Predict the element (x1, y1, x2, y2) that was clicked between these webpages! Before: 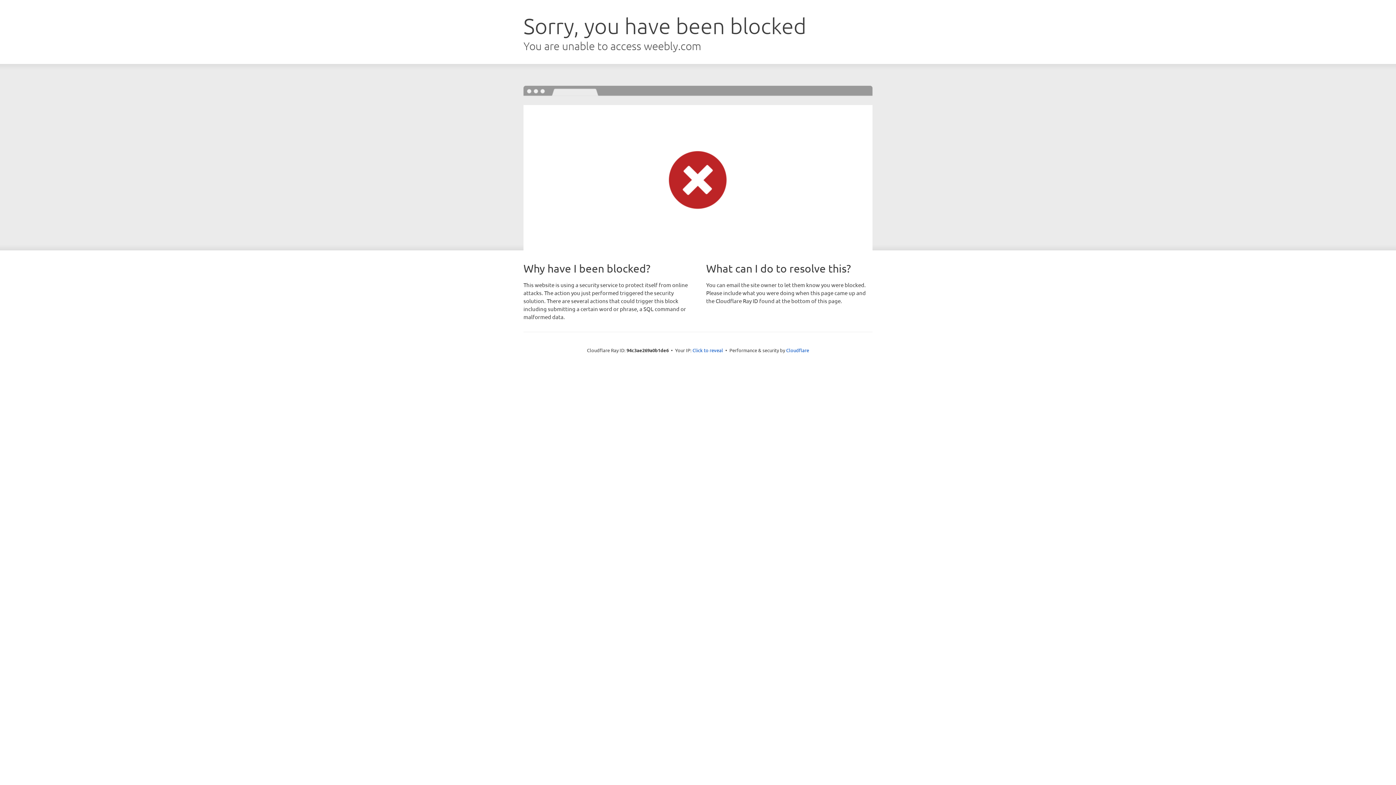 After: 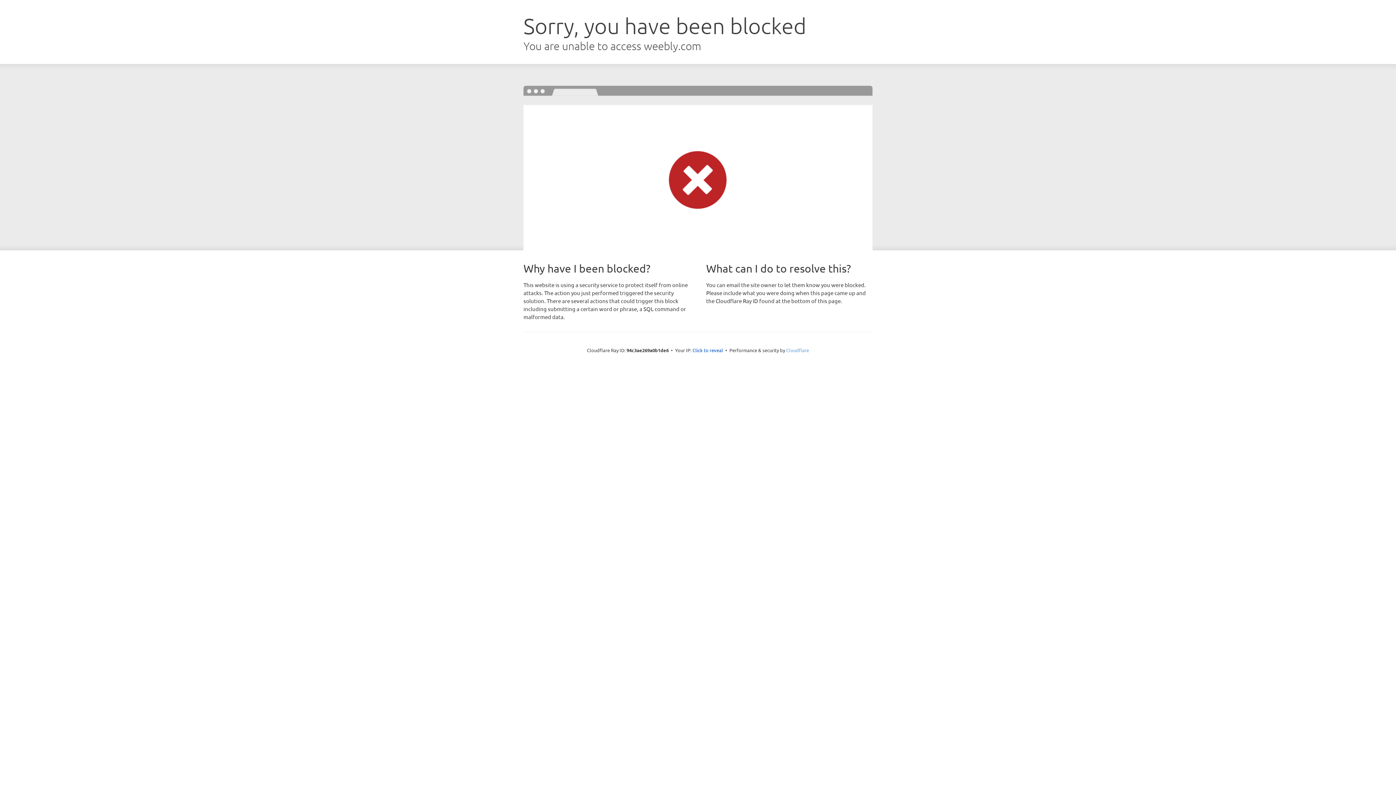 Action: bbox: (786, 347, 809, 353) label: Cloudflare